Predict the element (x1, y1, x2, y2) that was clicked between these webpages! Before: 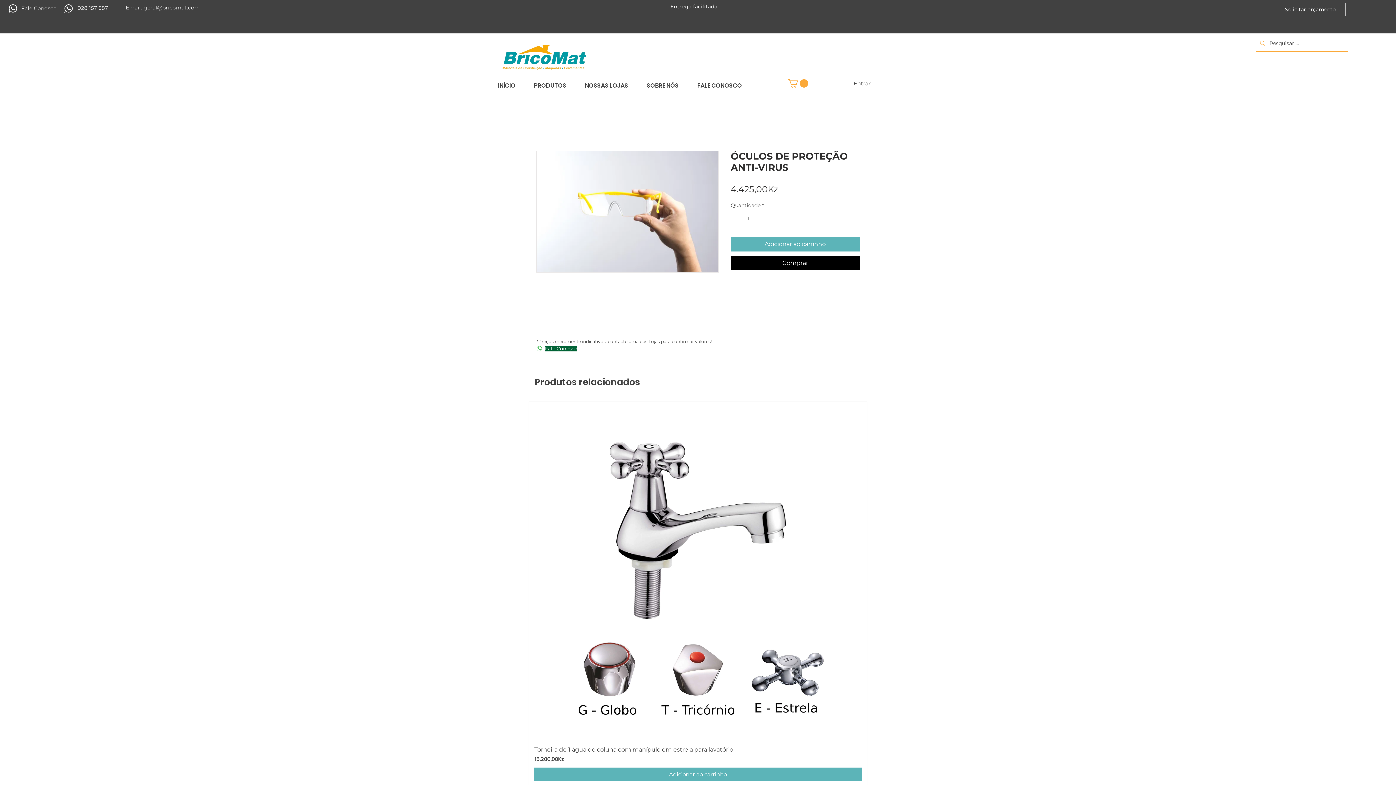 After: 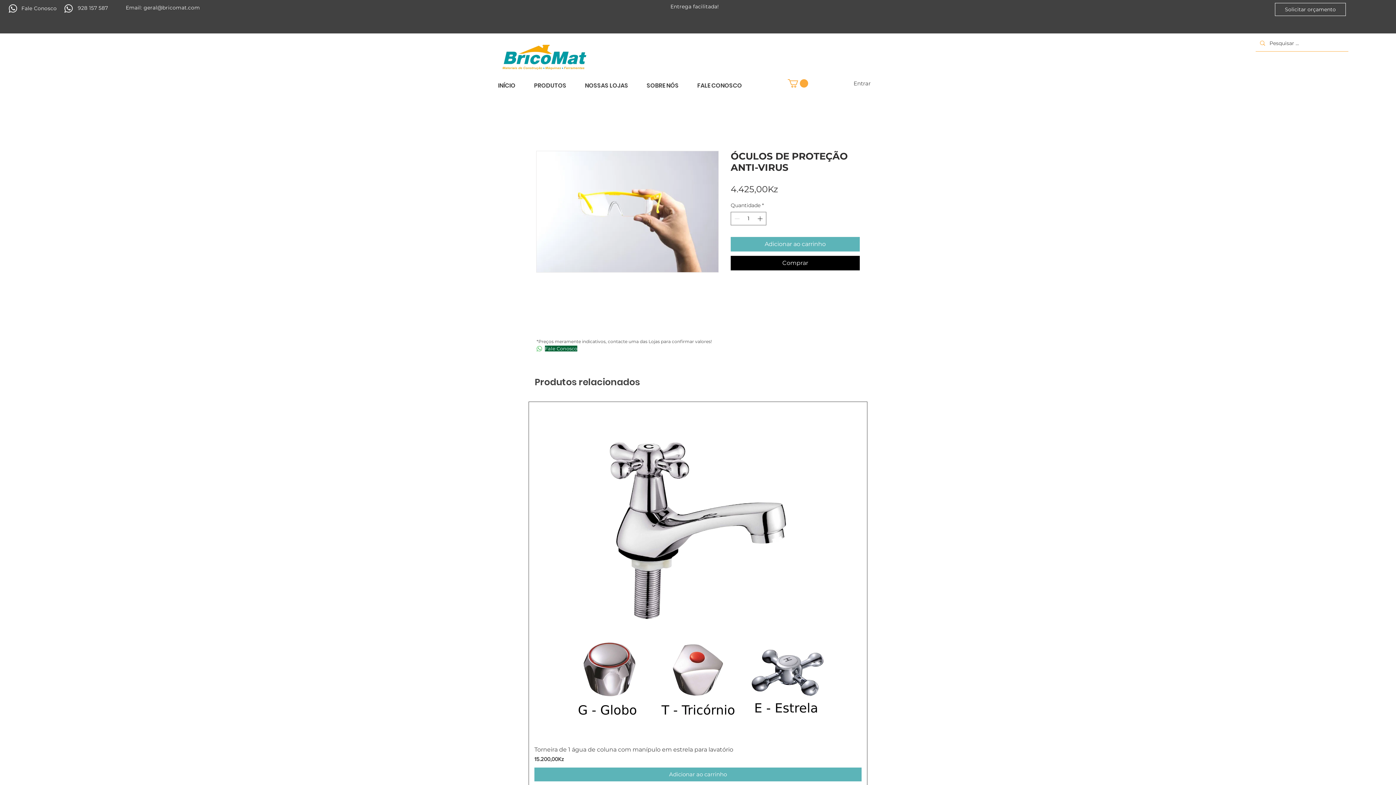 Action: bbox: (545, 345, 577, 351) label: Fale Conosco